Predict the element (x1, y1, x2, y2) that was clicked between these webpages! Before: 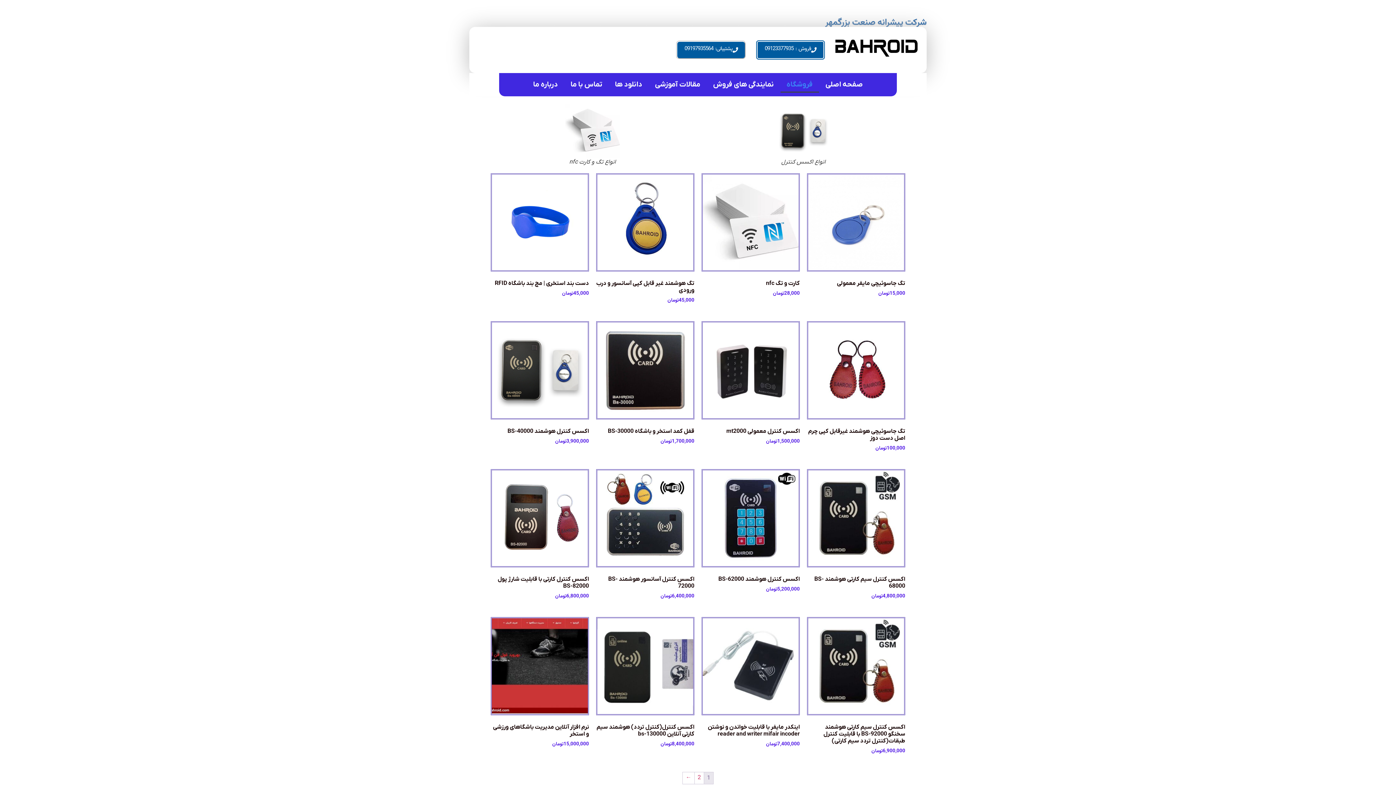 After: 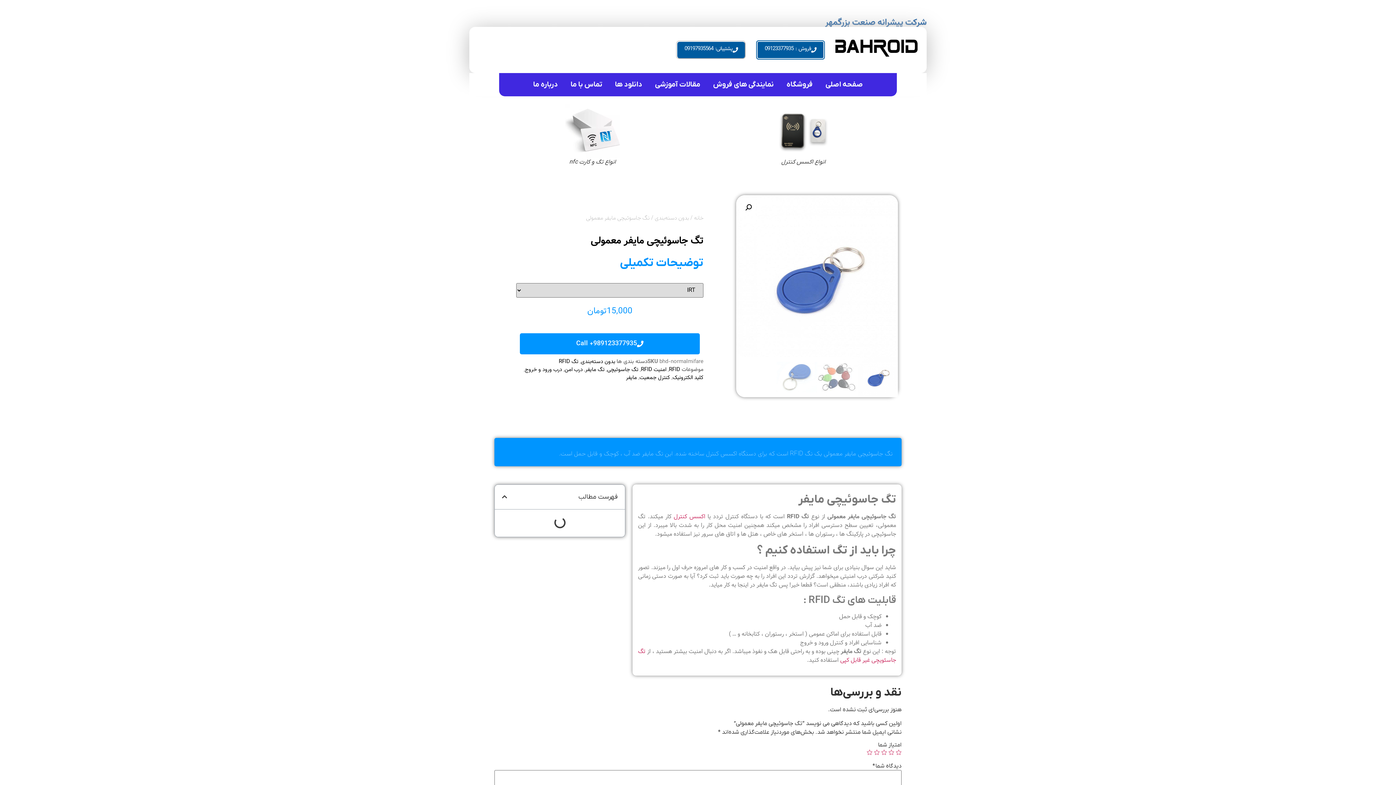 Action: bbox: (807, 173, 905, 297) label: تگ جاسوئیچی مایفر معمولی
15,000تومان